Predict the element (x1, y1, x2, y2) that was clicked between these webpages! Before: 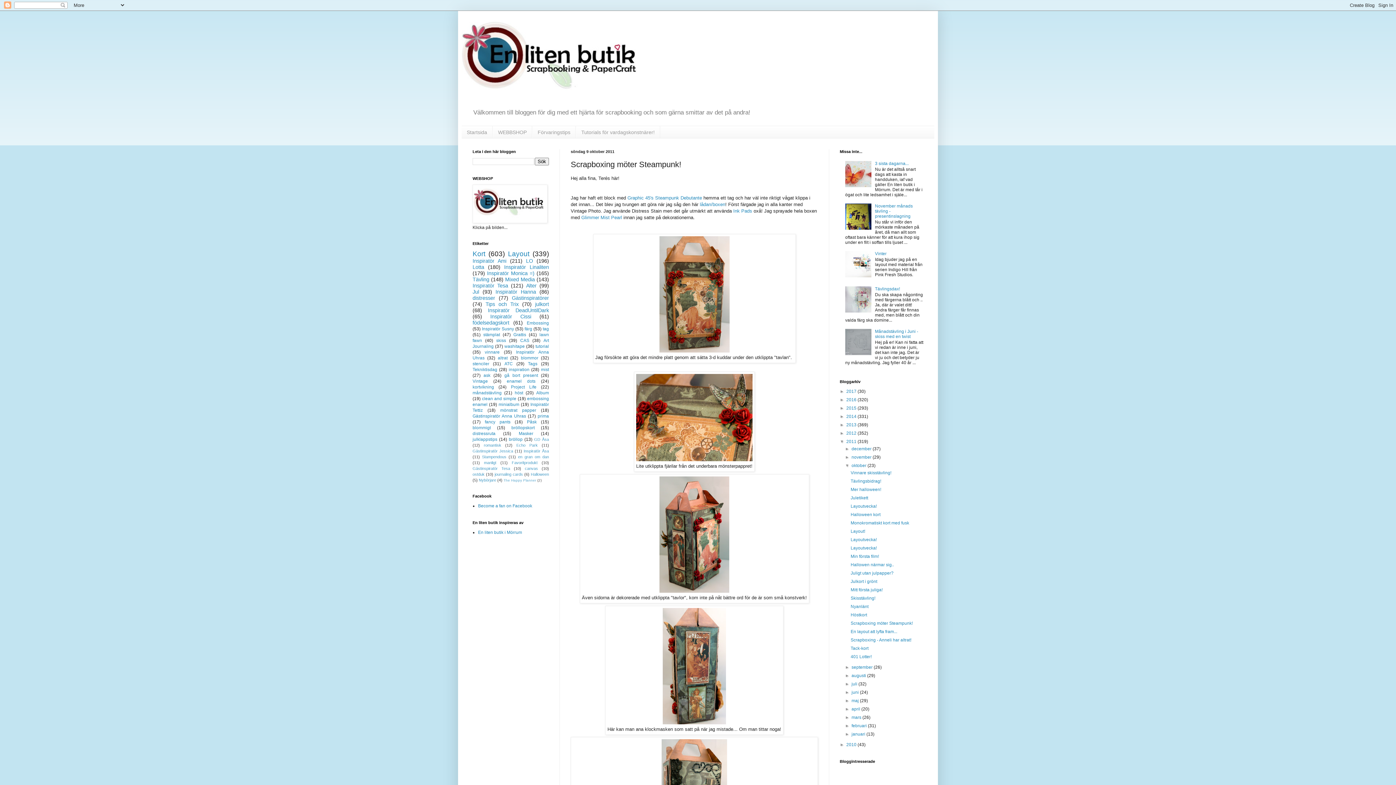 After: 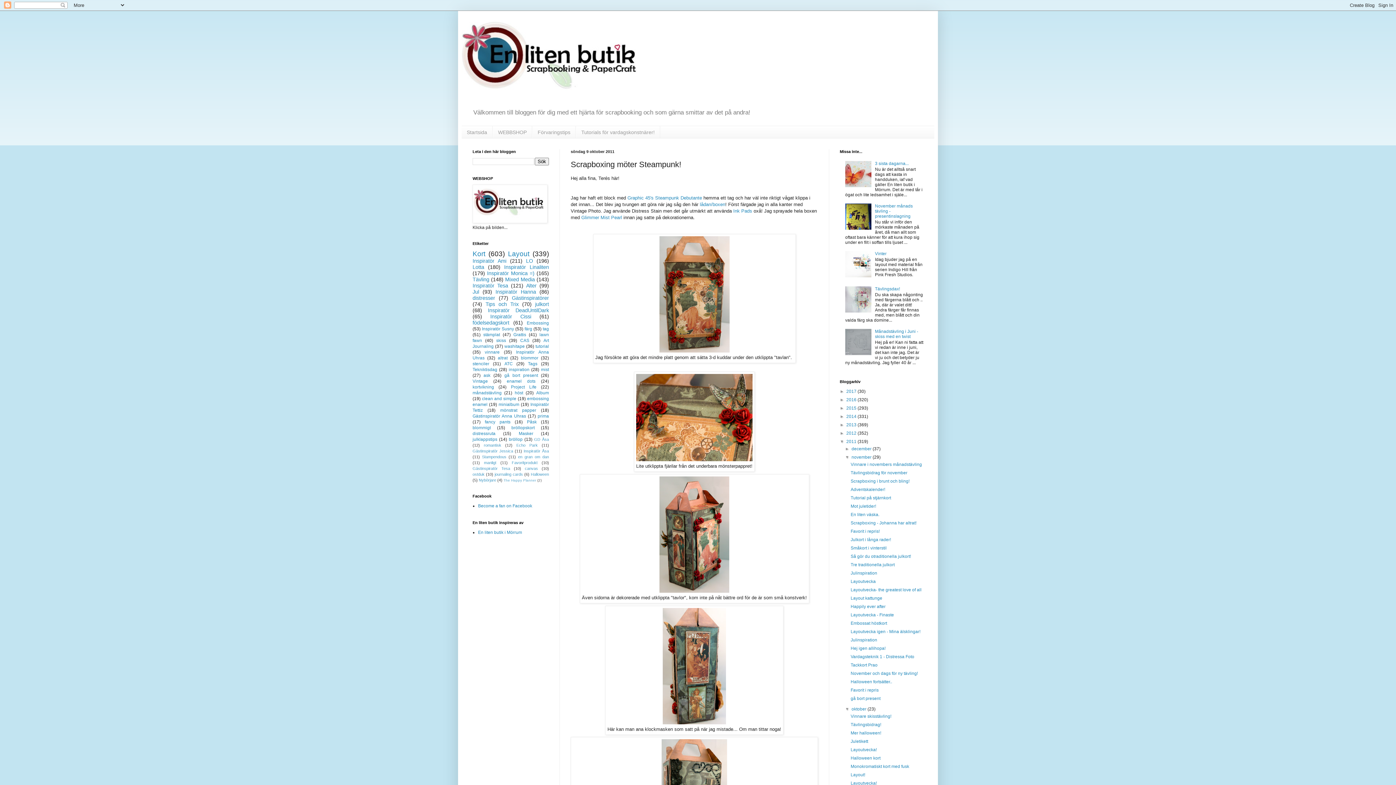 Action: bbox: (845, 454, 851, 459) label: ►  